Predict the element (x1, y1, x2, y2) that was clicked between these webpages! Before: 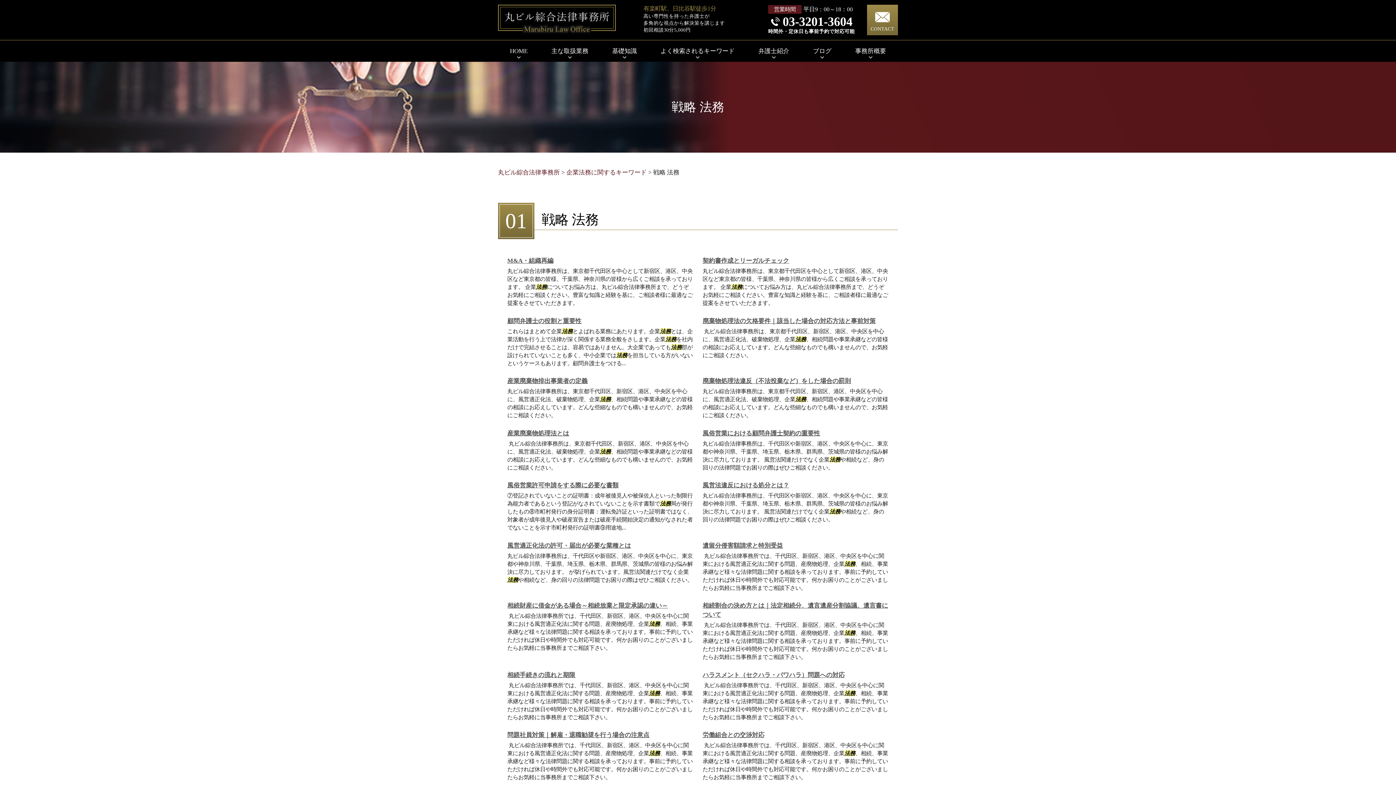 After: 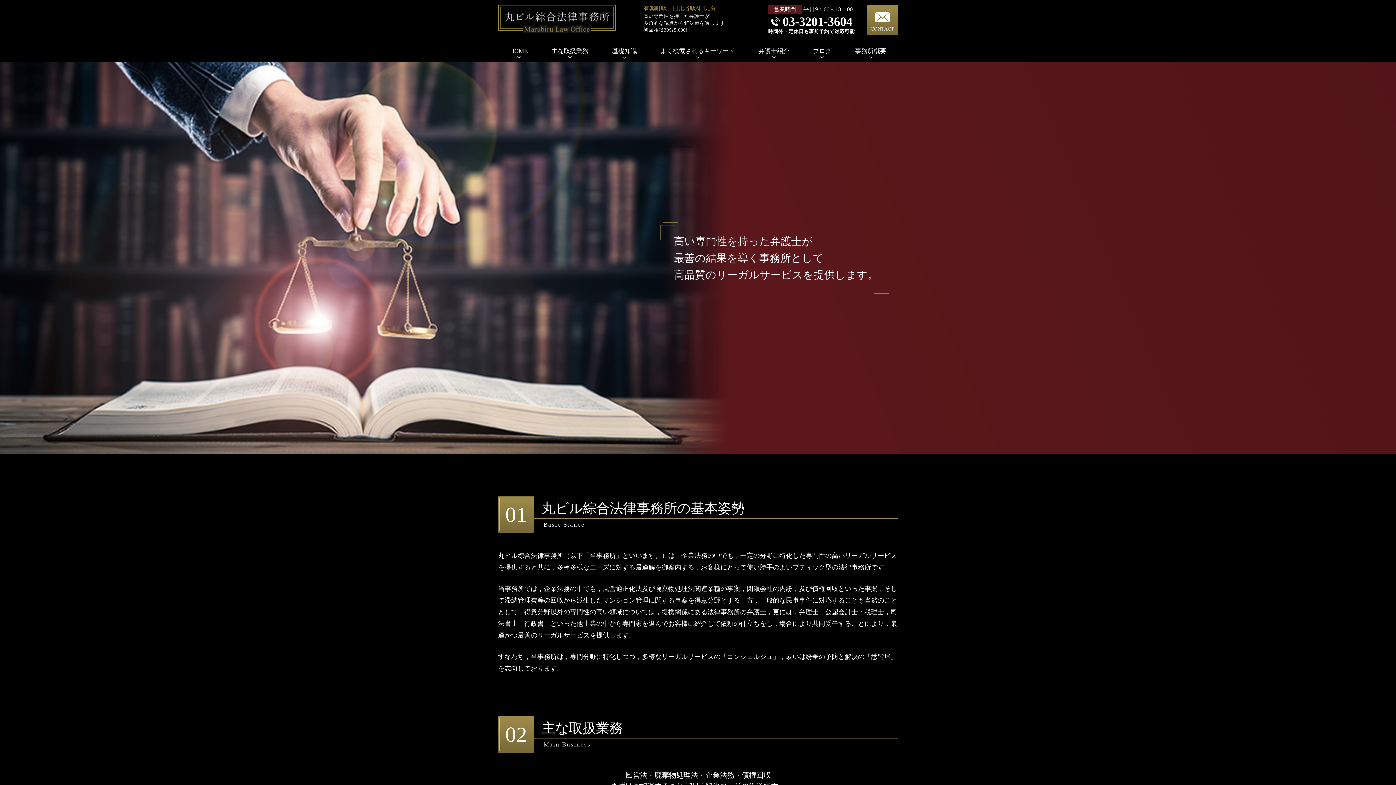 Action: bbox: (498, 168, 560, 175) label: 丸ビル綜合法律事務所